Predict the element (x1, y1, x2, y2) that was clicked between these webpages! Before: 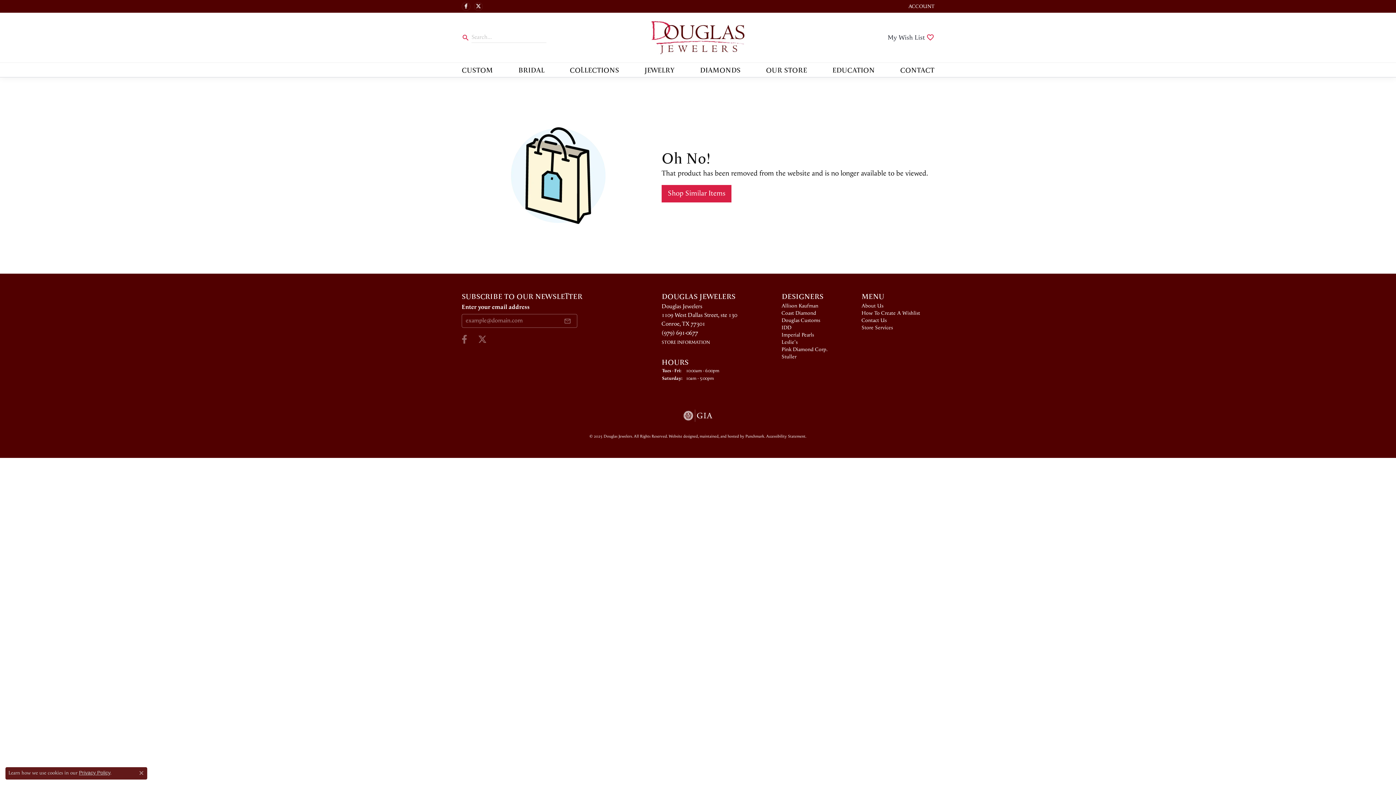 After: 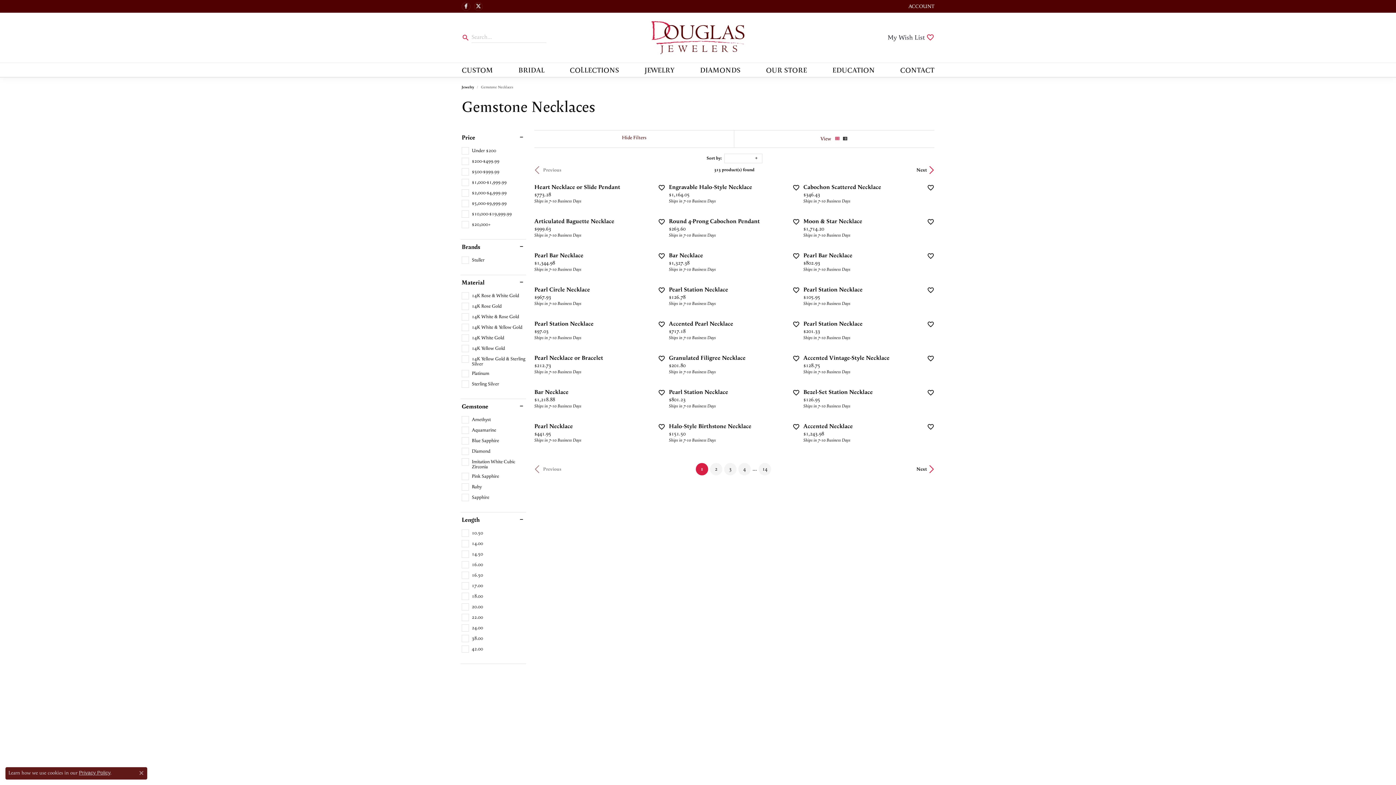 Action: label: Shop Similar Items bbox: (661, 185, 934, 202)